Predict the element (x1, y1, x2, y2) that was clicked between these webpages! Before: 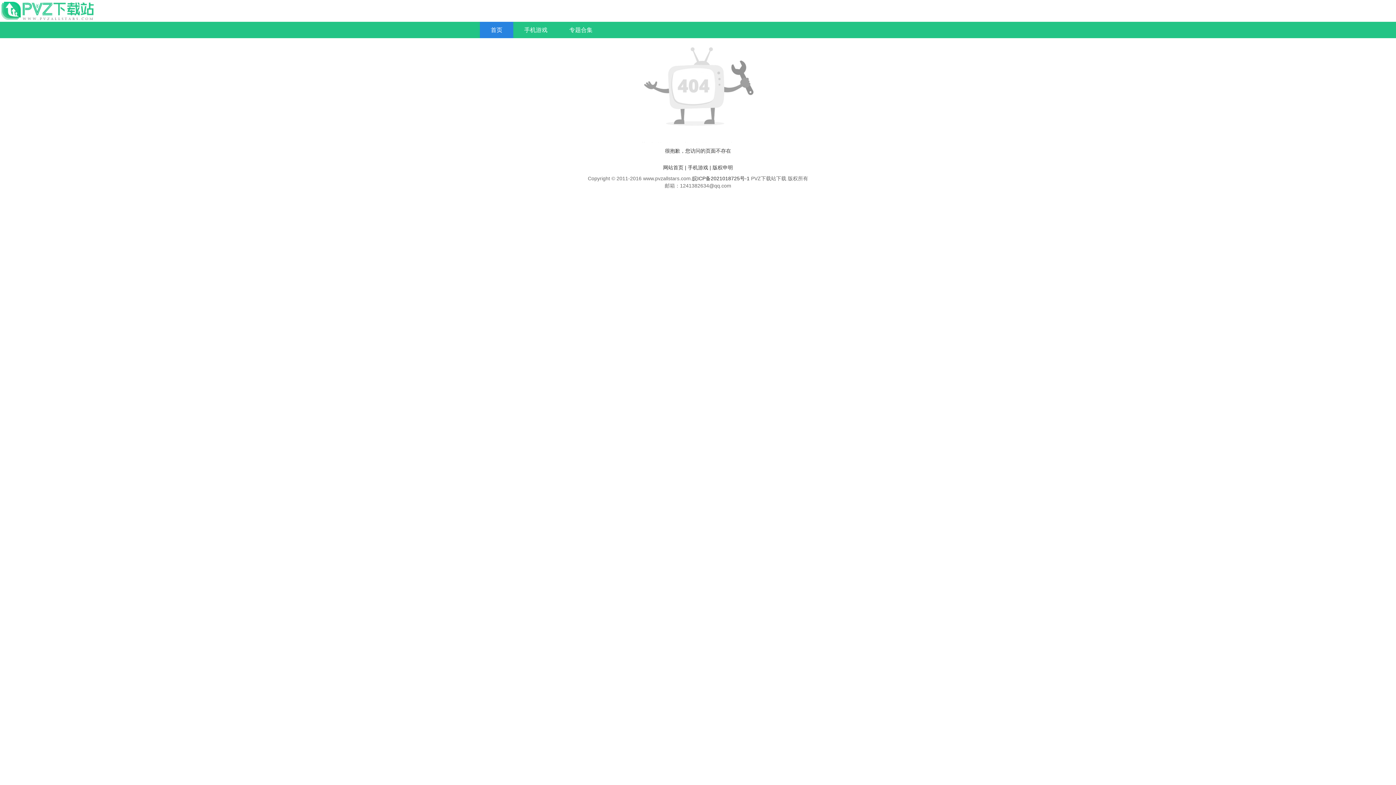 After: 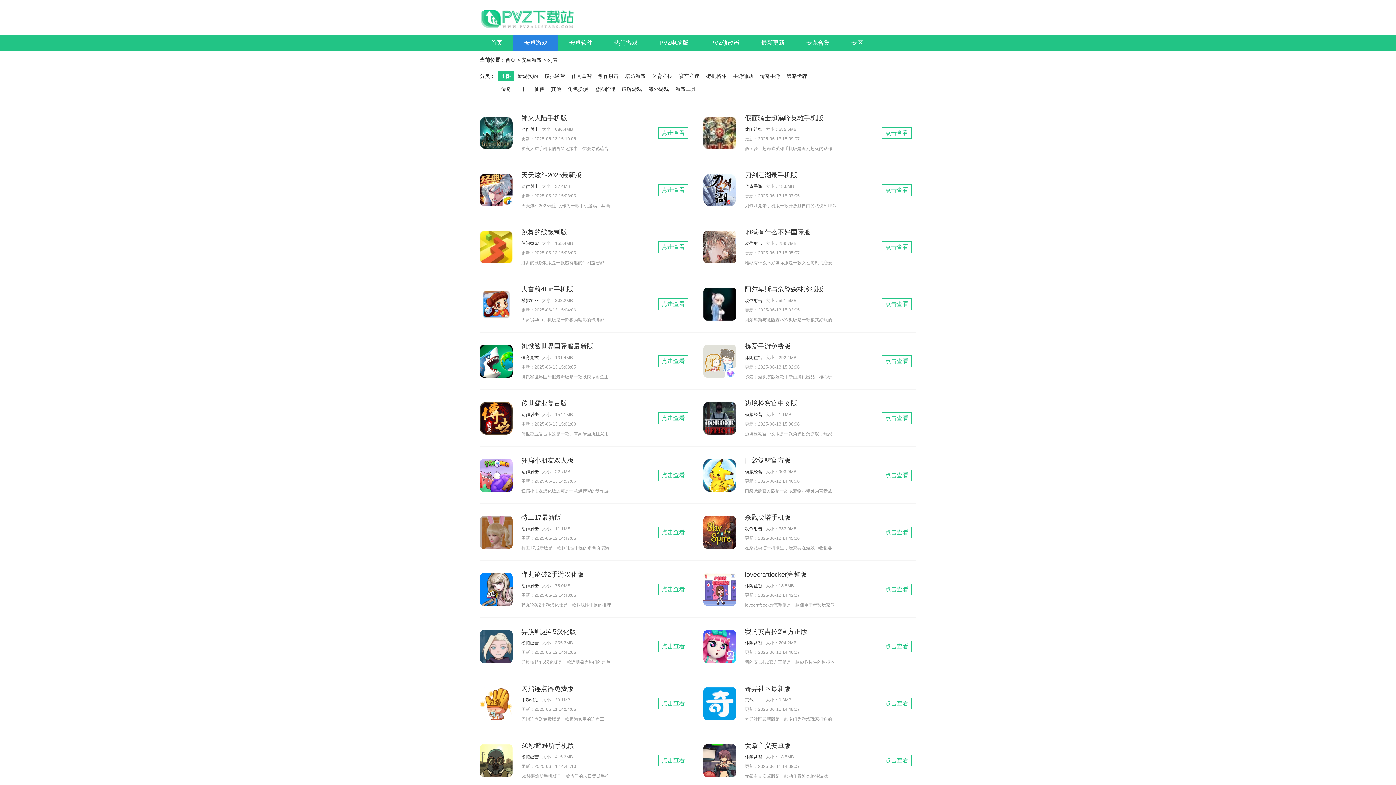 Action: bbox: (513, 21, 558, 38) label: 手机游戏